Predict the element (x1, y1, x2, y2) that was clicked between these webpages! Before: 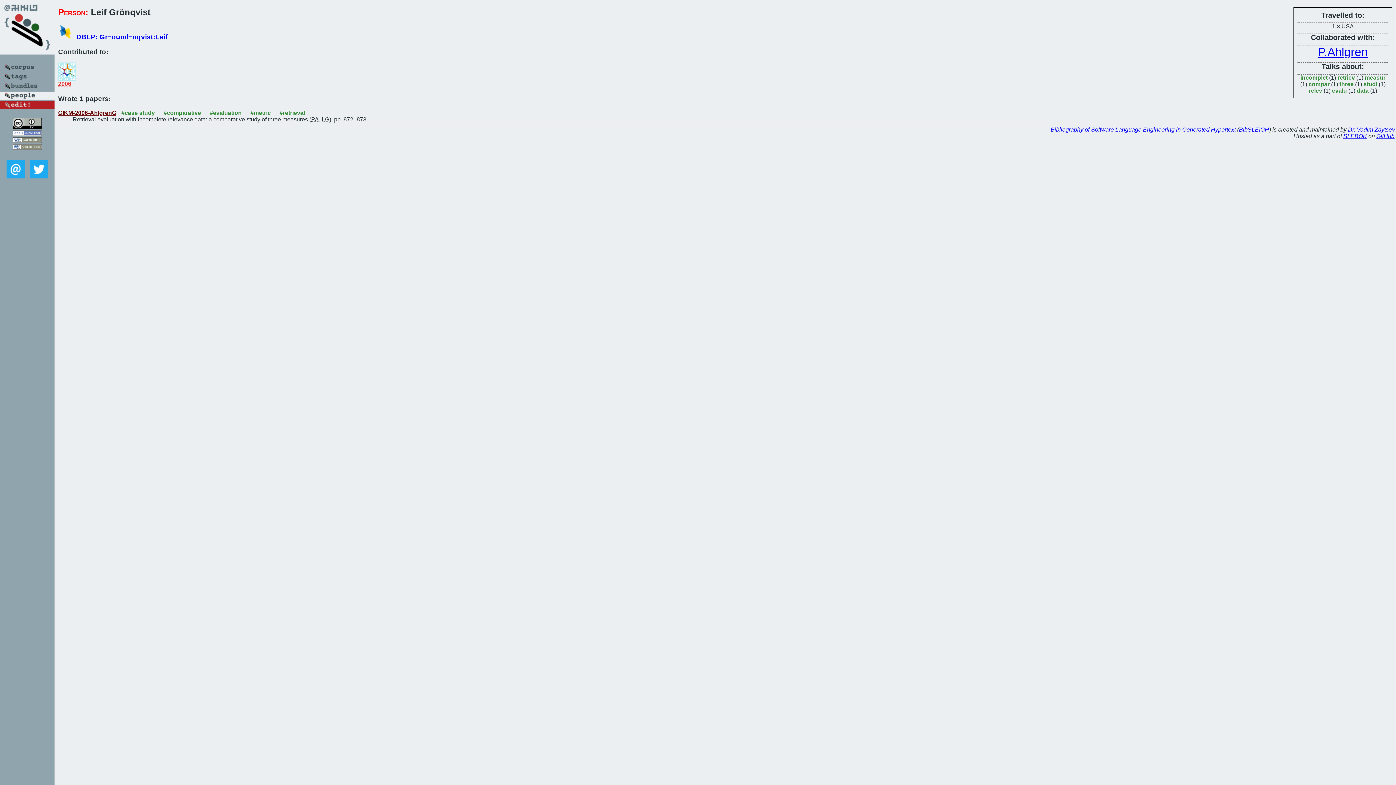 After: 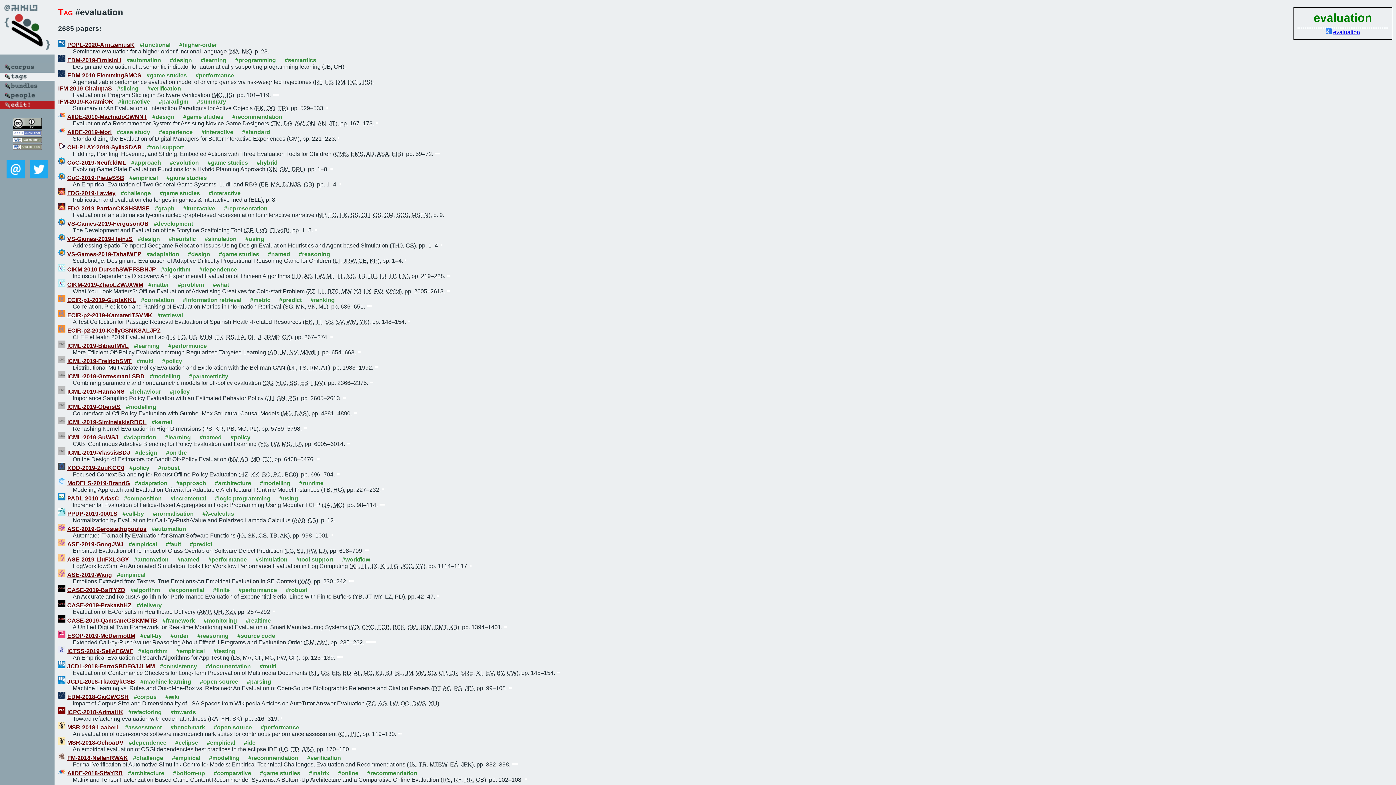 Action: label: #evaluation bbox: (209, 109, 241, 115)